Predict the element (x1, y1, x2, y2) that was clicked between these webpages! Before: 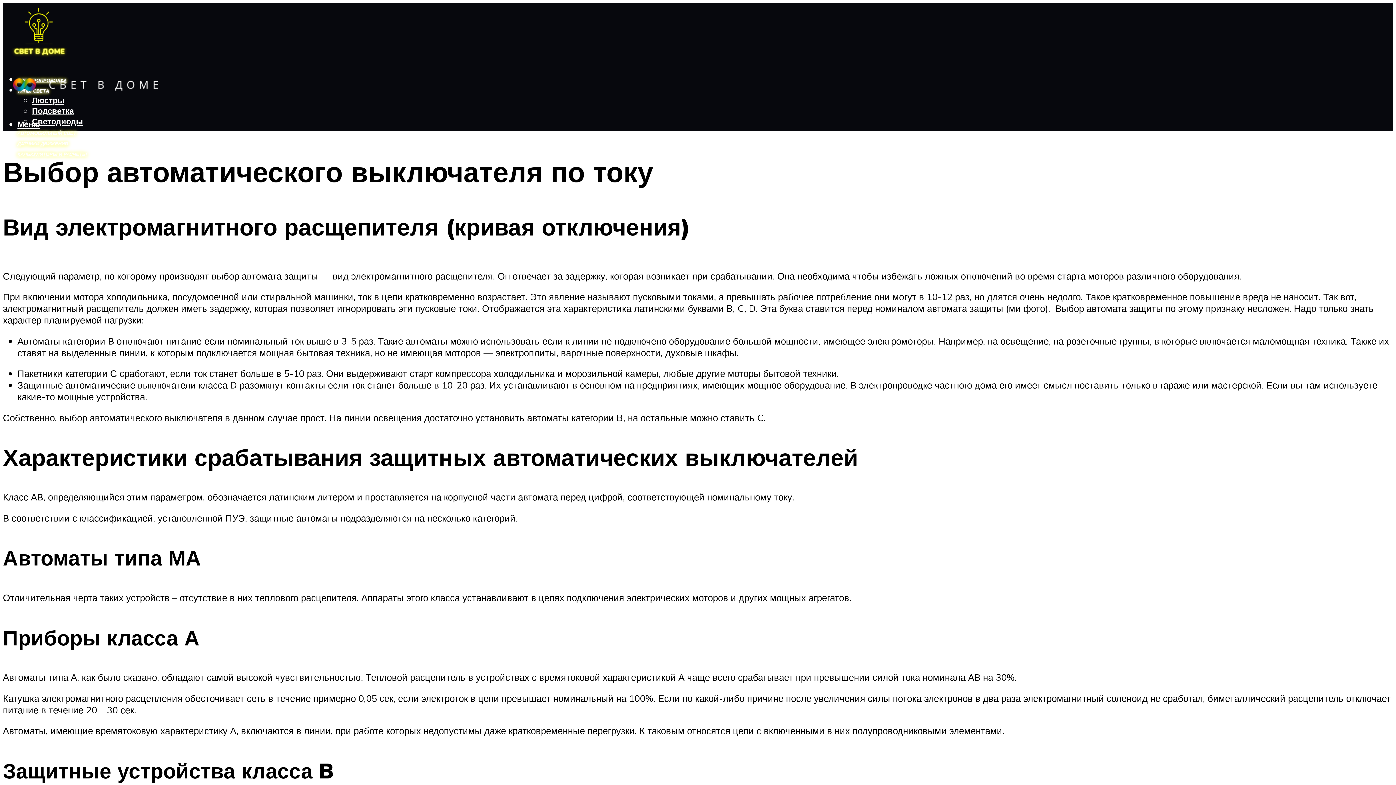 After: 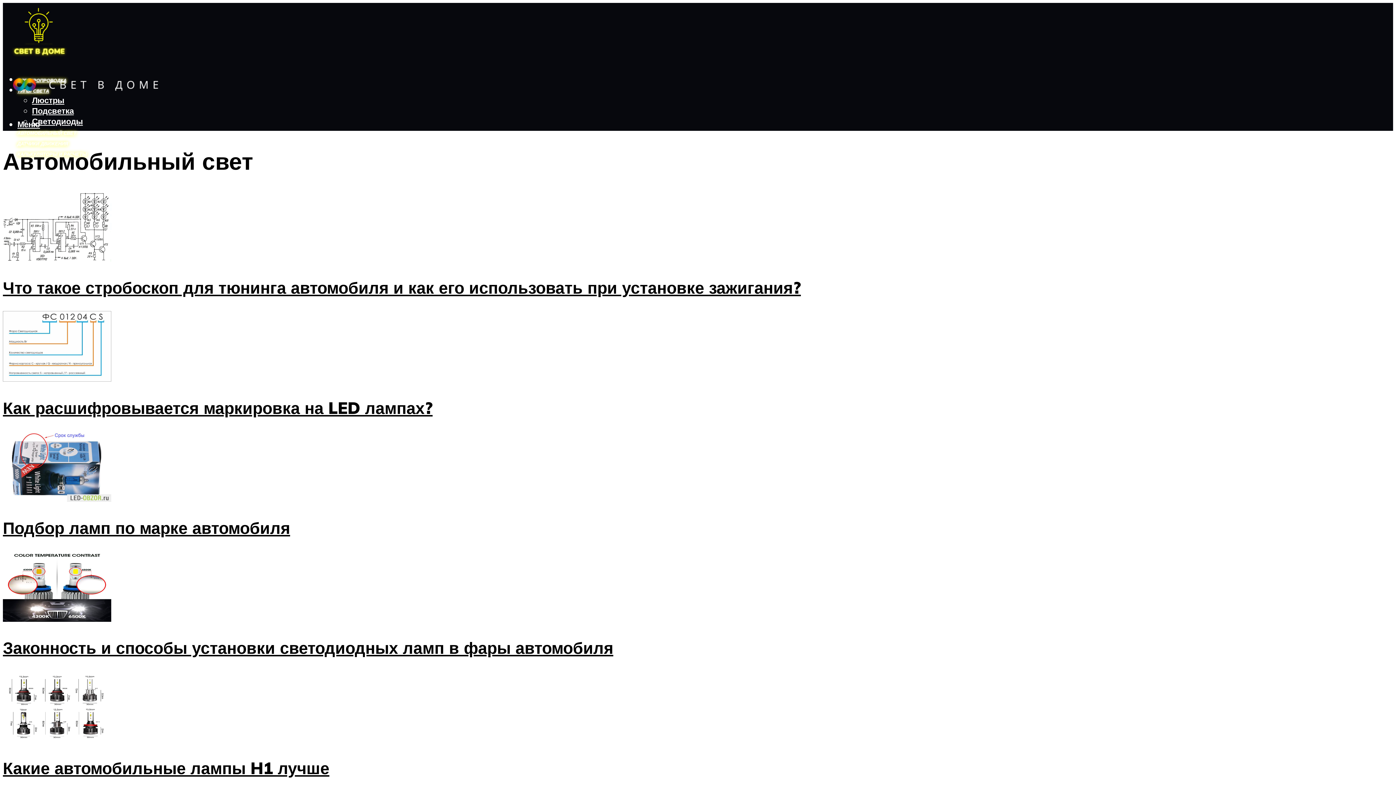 Action: bbox: (17, 130, 76, 136) label: АВТОМОБИЛЬНЫЙ СВЕТ